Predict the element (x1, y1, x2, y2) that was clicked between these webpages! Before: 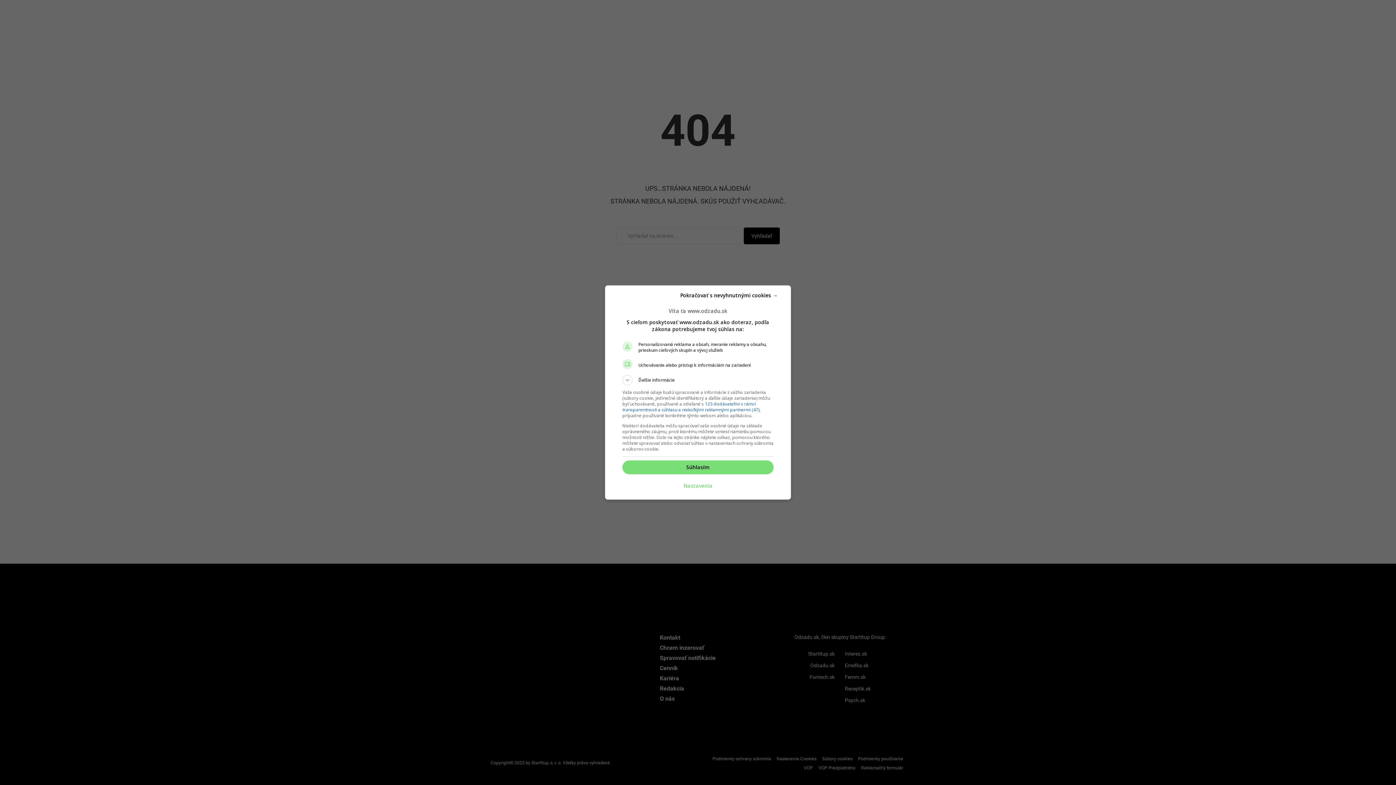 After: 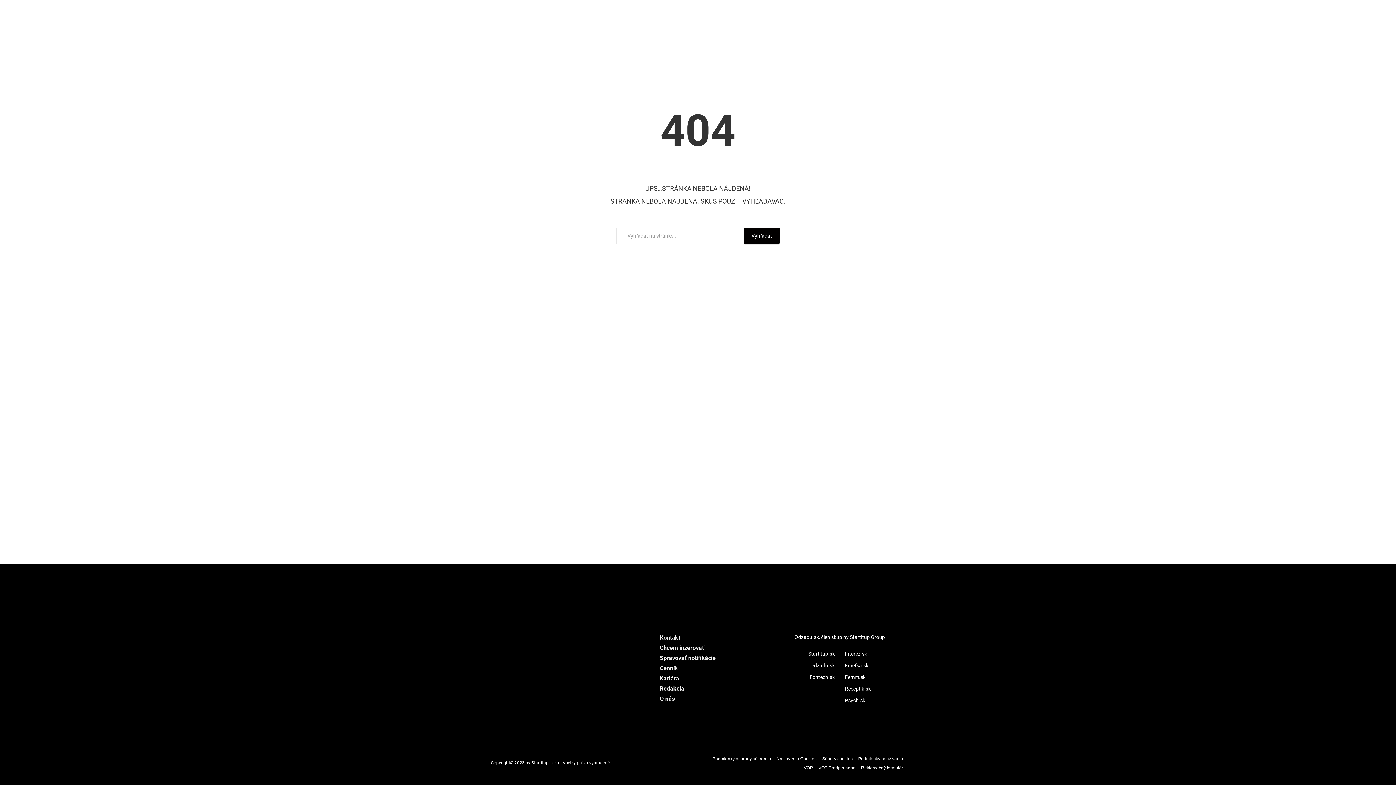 Action: label: Pokračovať s nevyhnutnými cookies → bbox: (680, 288, 777, 302)